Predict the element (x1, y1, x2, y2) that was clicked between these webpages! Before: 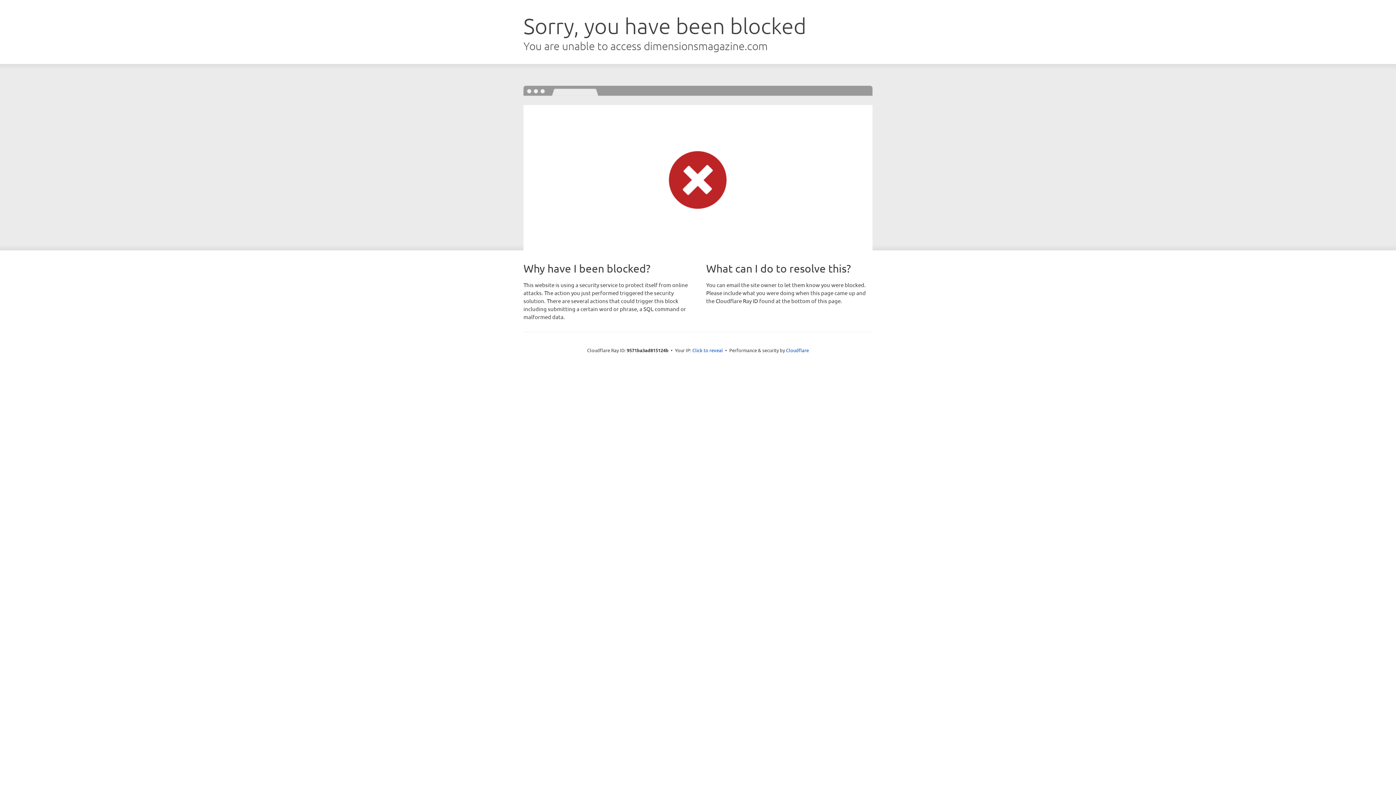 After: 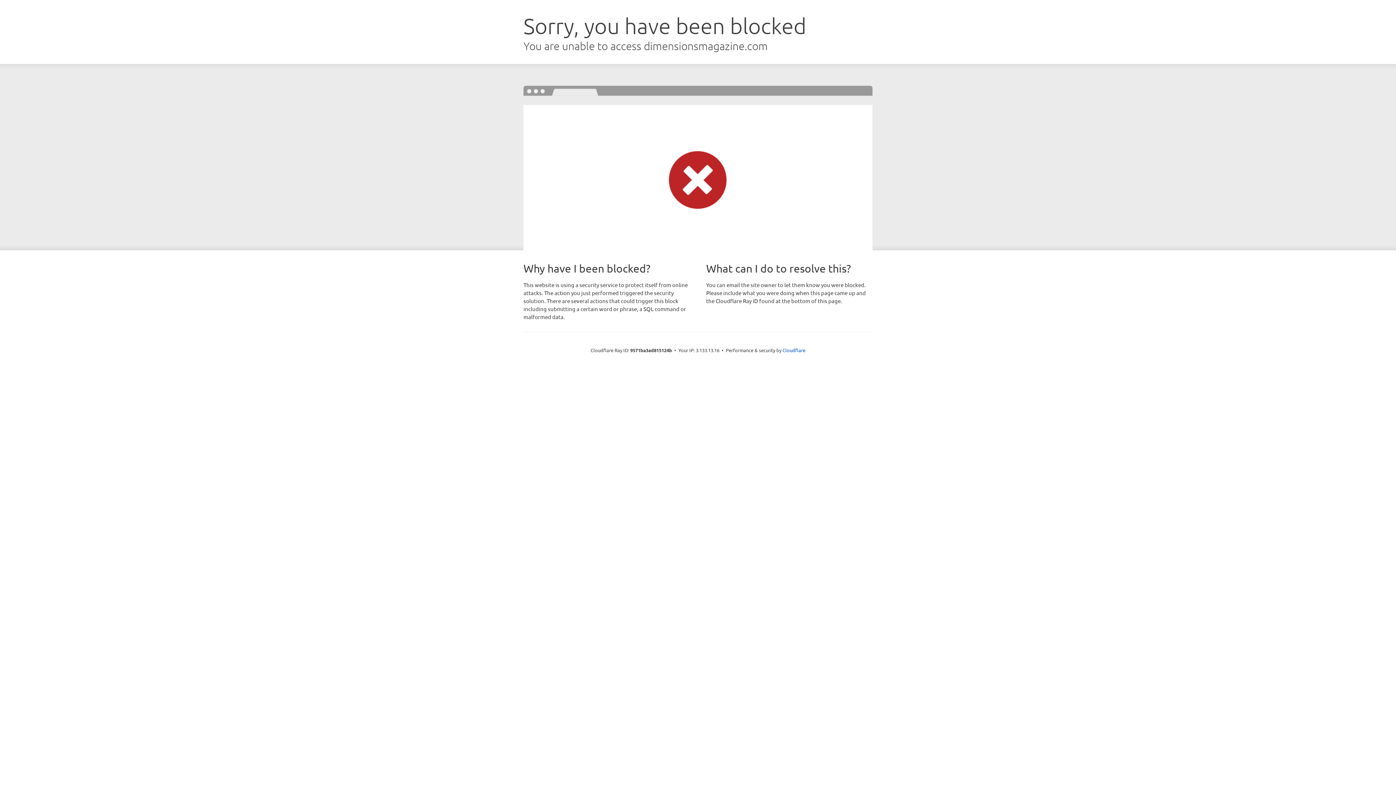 Action: label: Click to reveal bbox: (692, 346, 723, 353)